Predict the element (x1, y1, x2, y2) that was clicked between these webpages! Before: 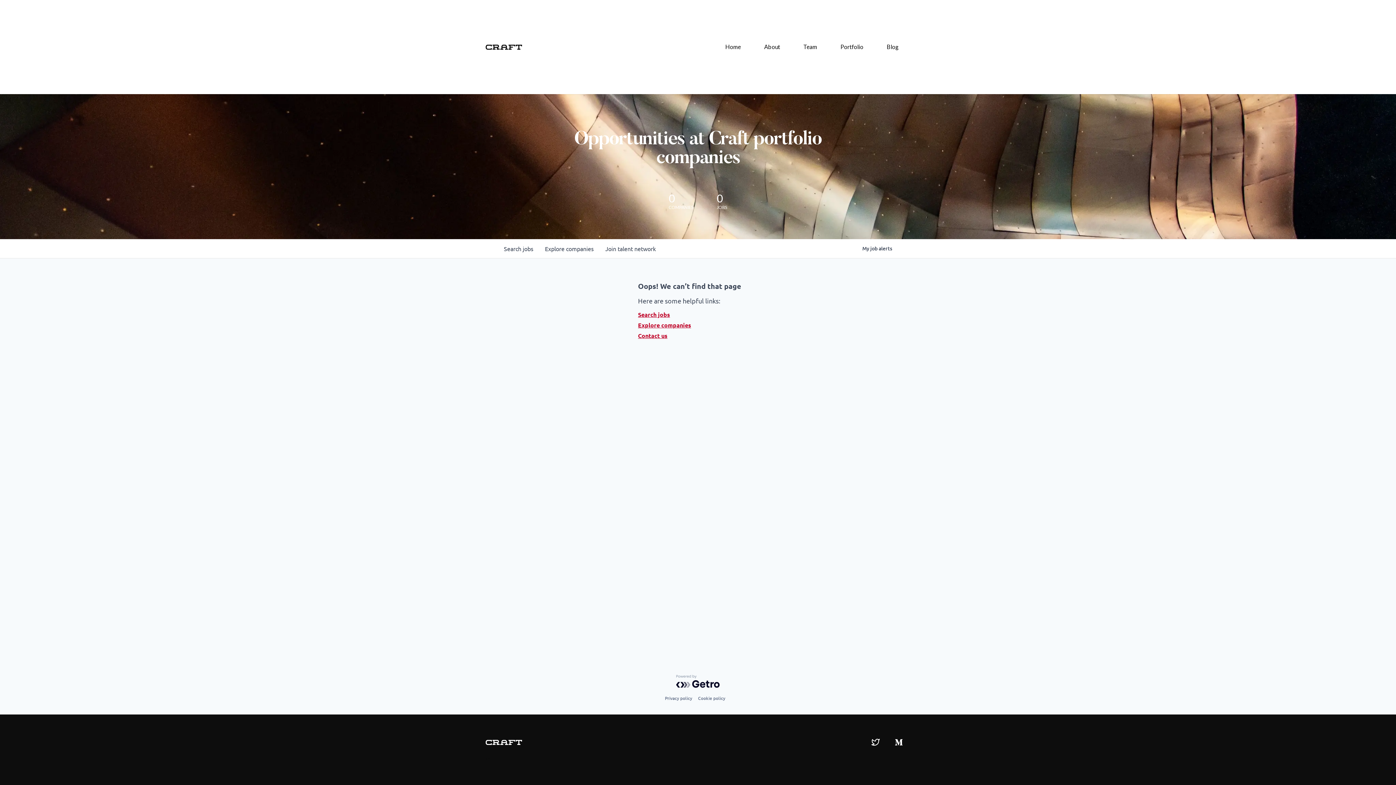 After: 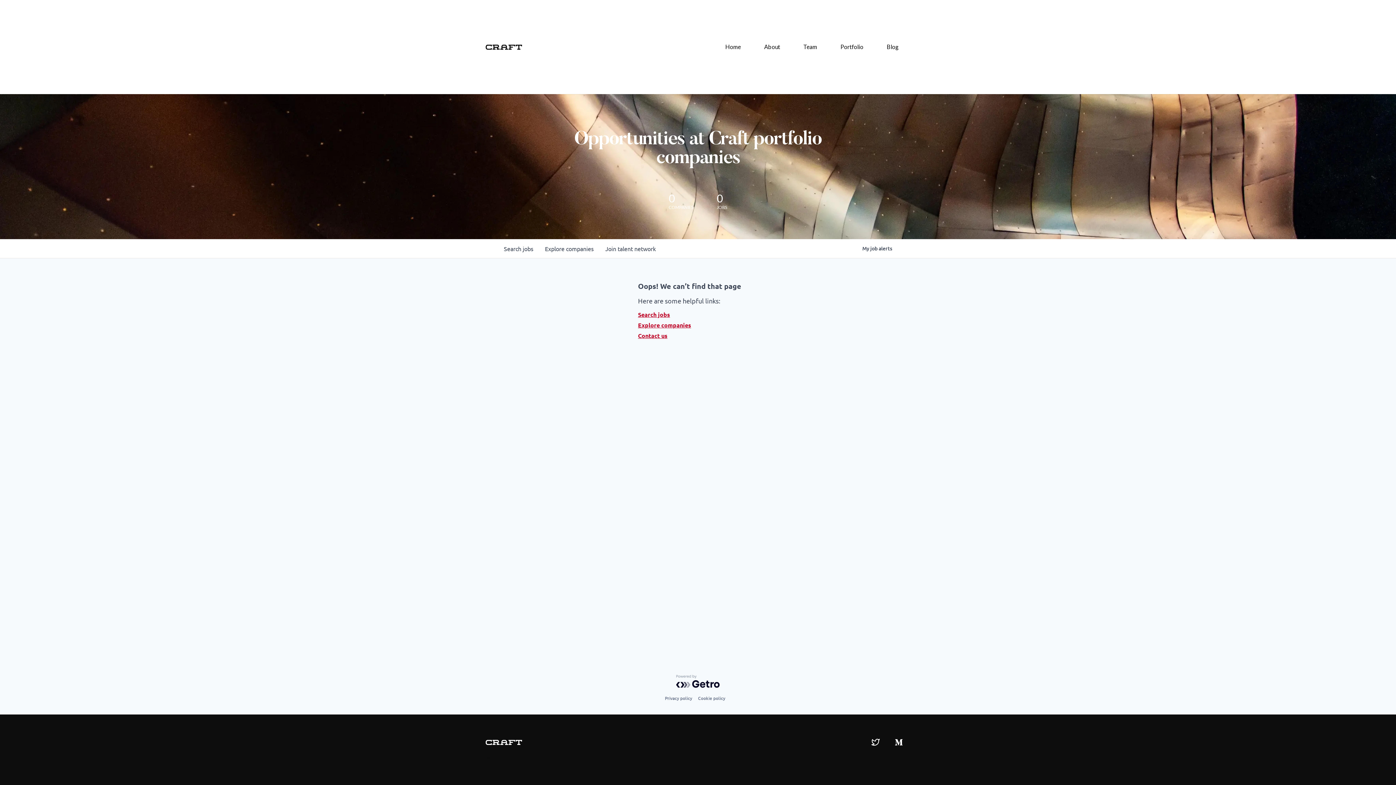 Action: label: Contact us bbox: (638, 332, 758, 339)